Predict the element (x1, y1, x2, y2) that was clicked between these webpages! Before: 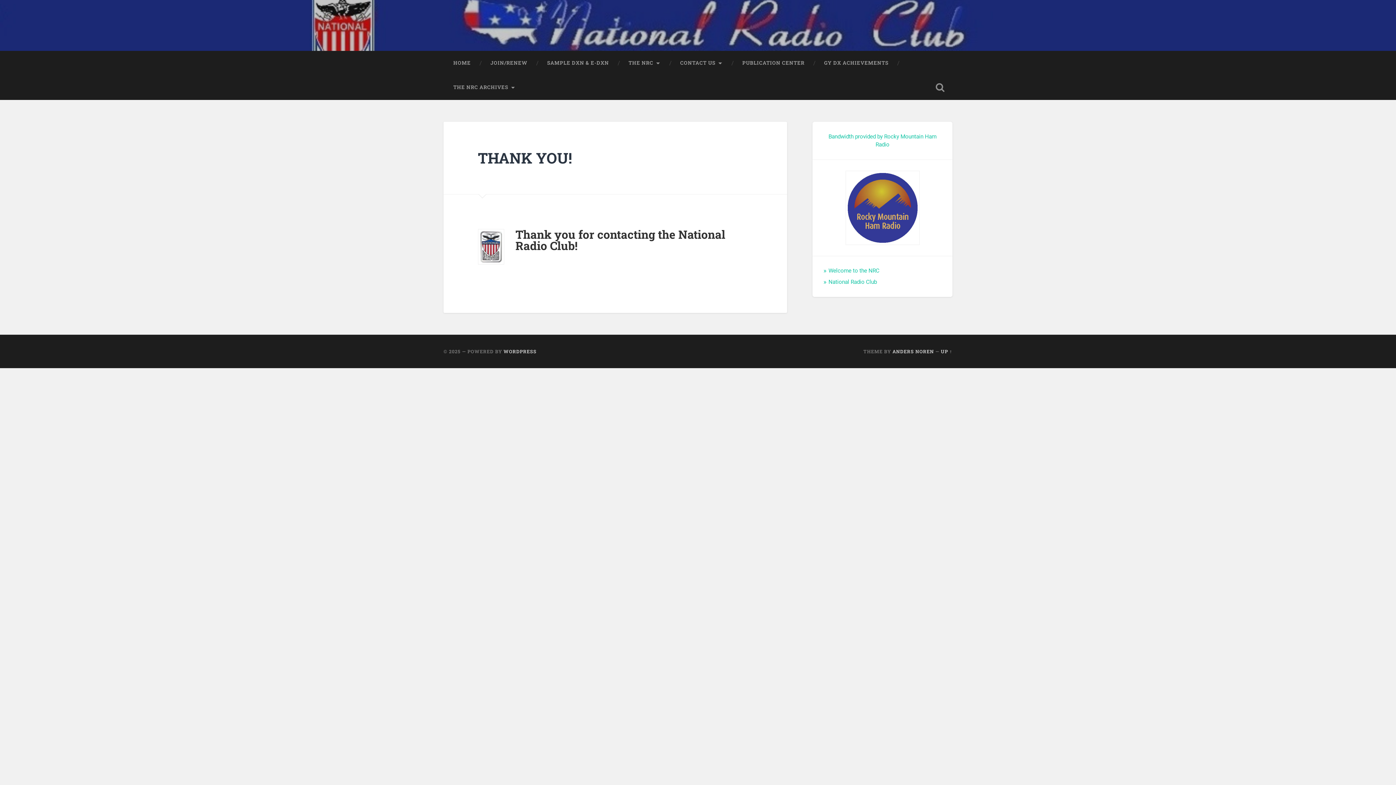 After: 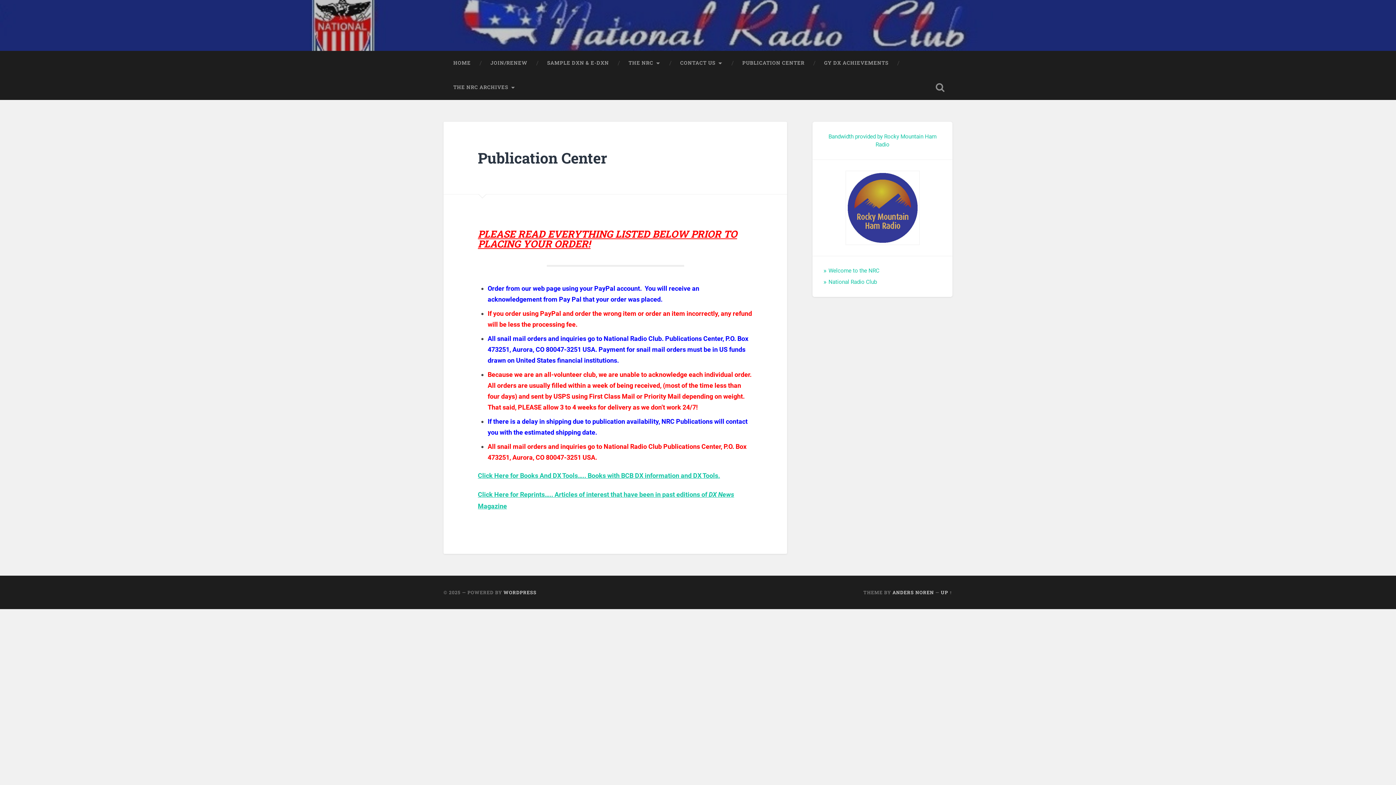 Action: bbox: (732, 50, 814, 75) label: PUBLICATION CENTER